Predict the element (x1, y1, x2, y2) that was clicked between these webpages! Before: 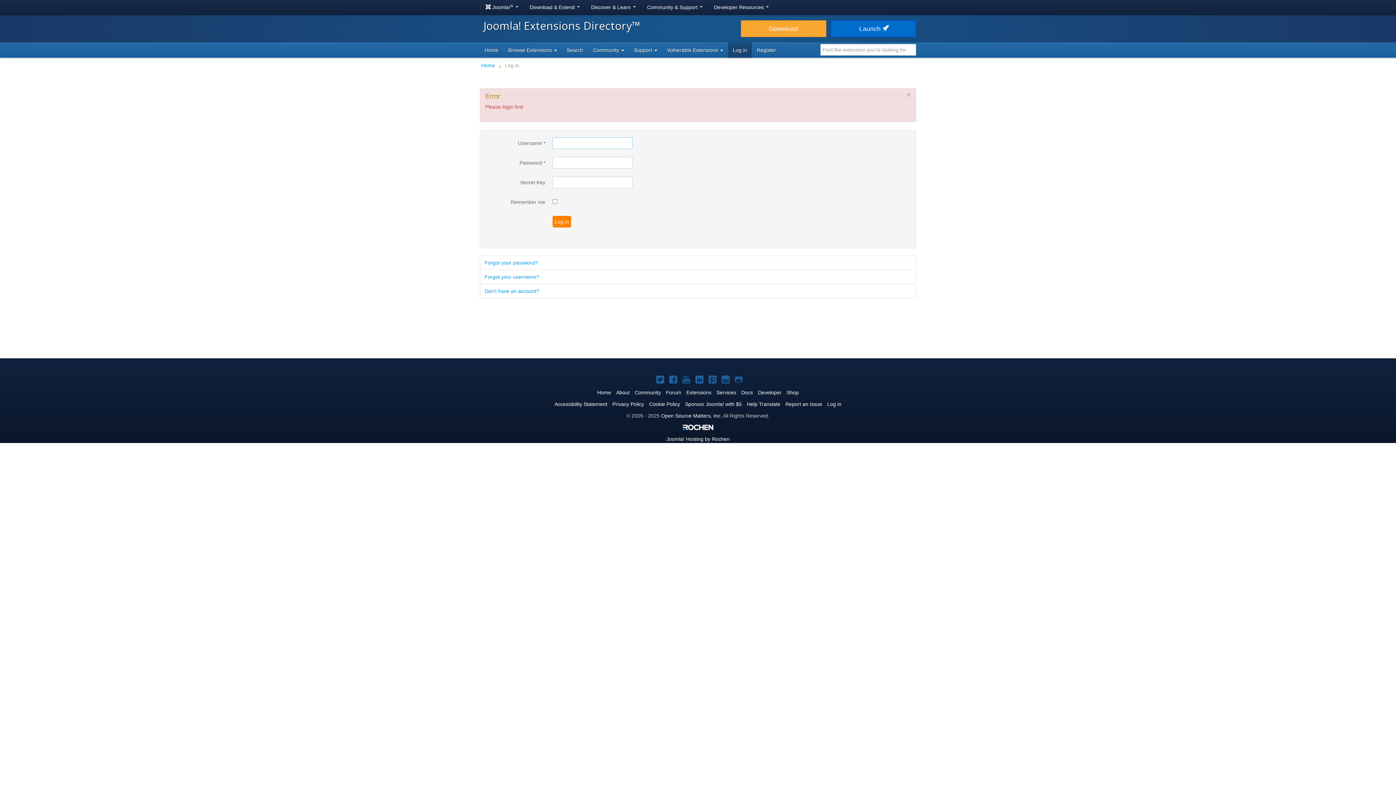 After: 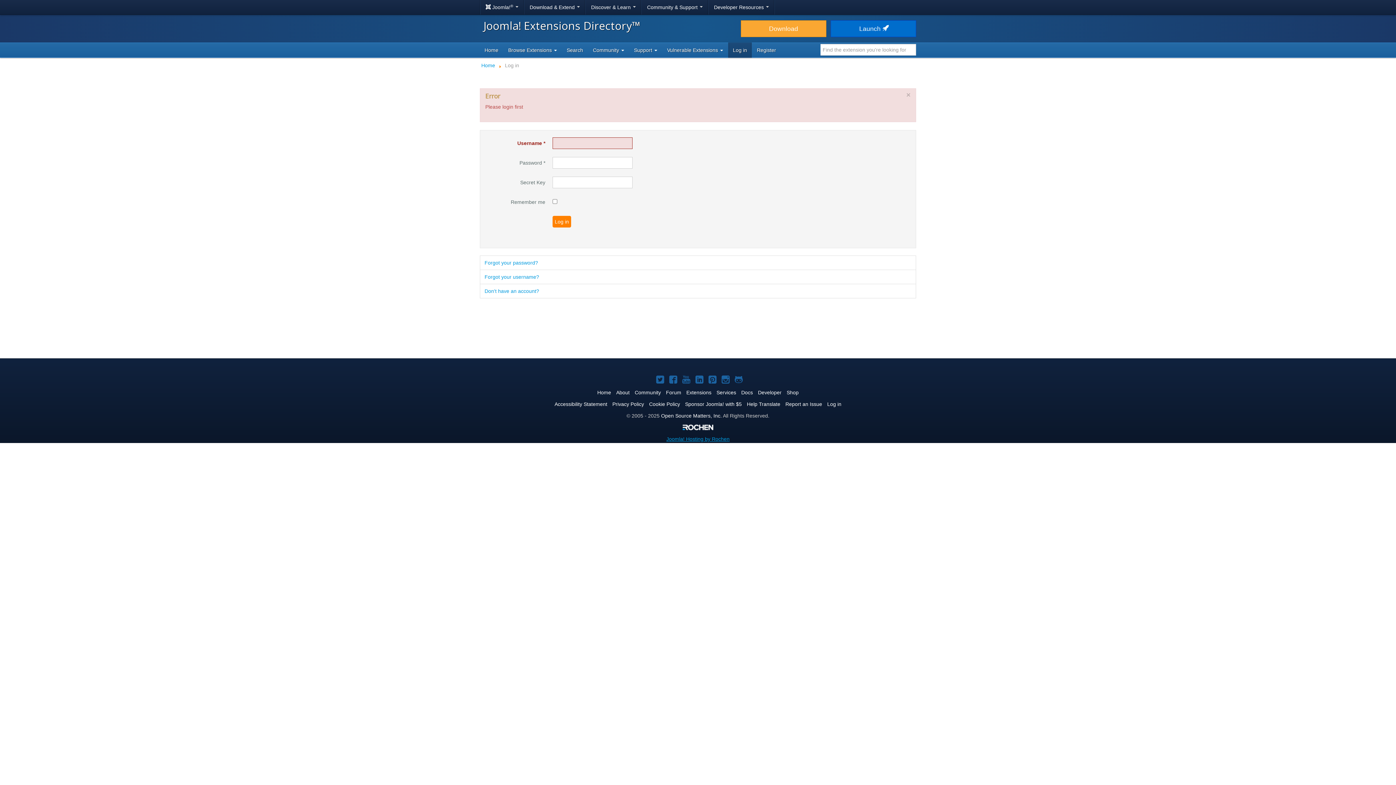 Action: label: Joomla! Hosting by Rochen bbox: (666, 436, 729, 442)